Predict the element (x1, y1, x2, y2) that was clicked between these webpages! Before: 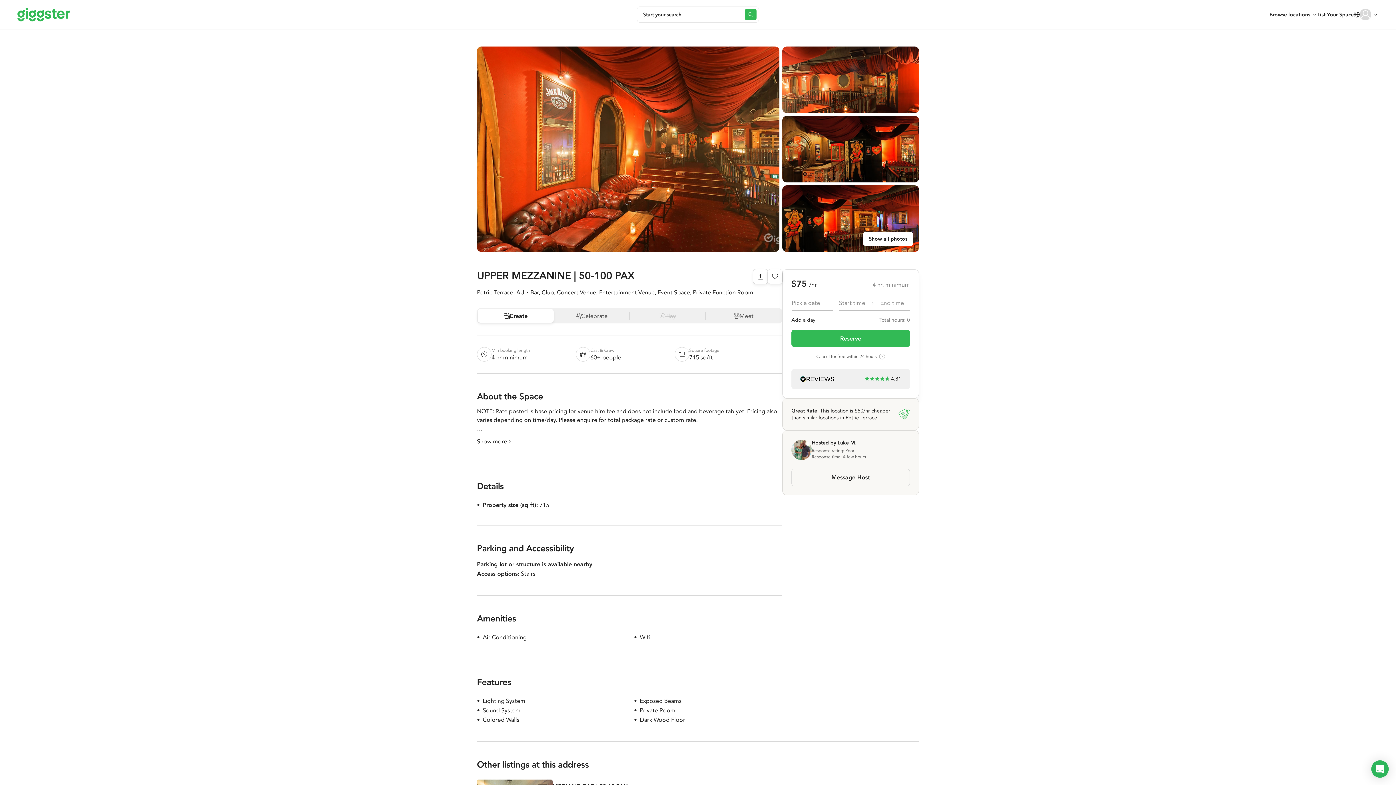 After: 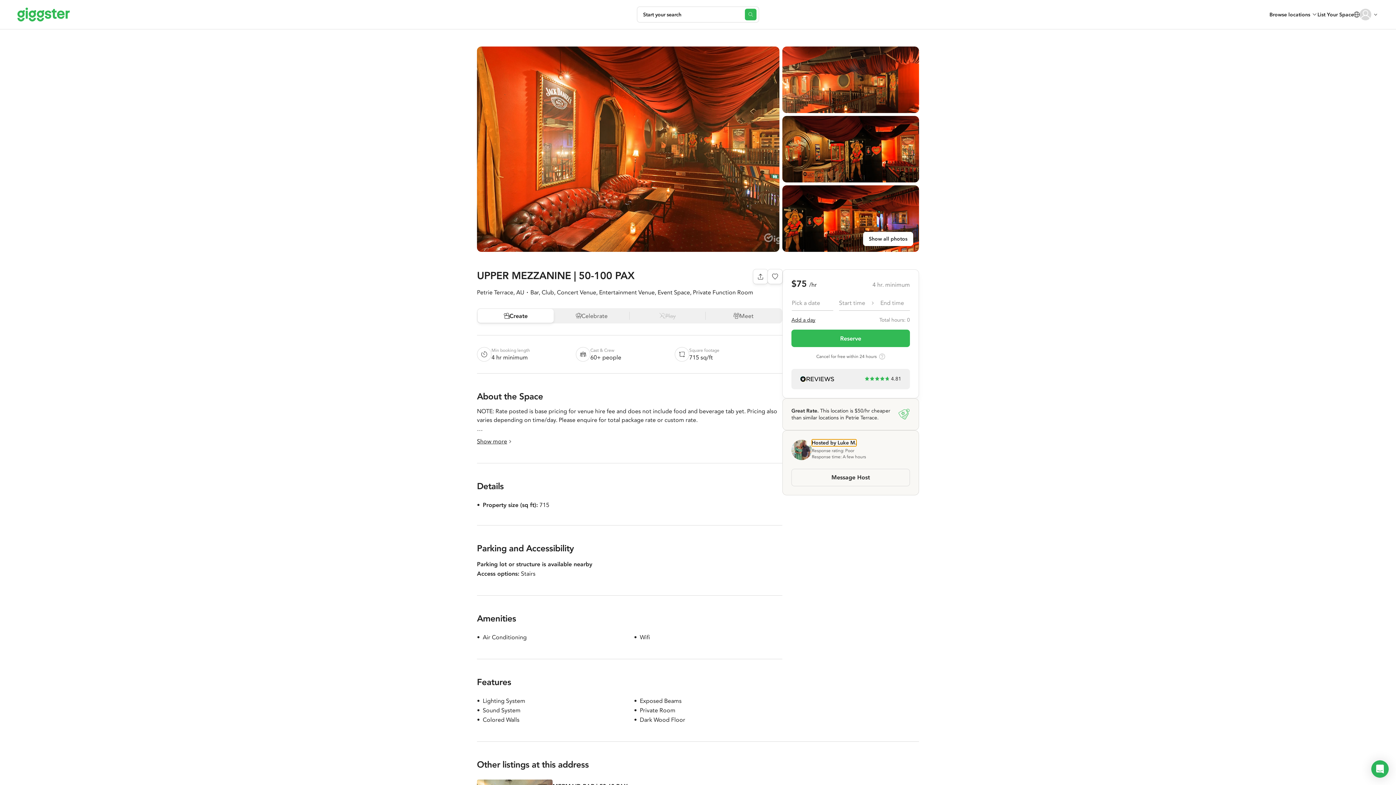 Action: bbox: (812, 439, 856, 446) label: Hosted by Luke M.